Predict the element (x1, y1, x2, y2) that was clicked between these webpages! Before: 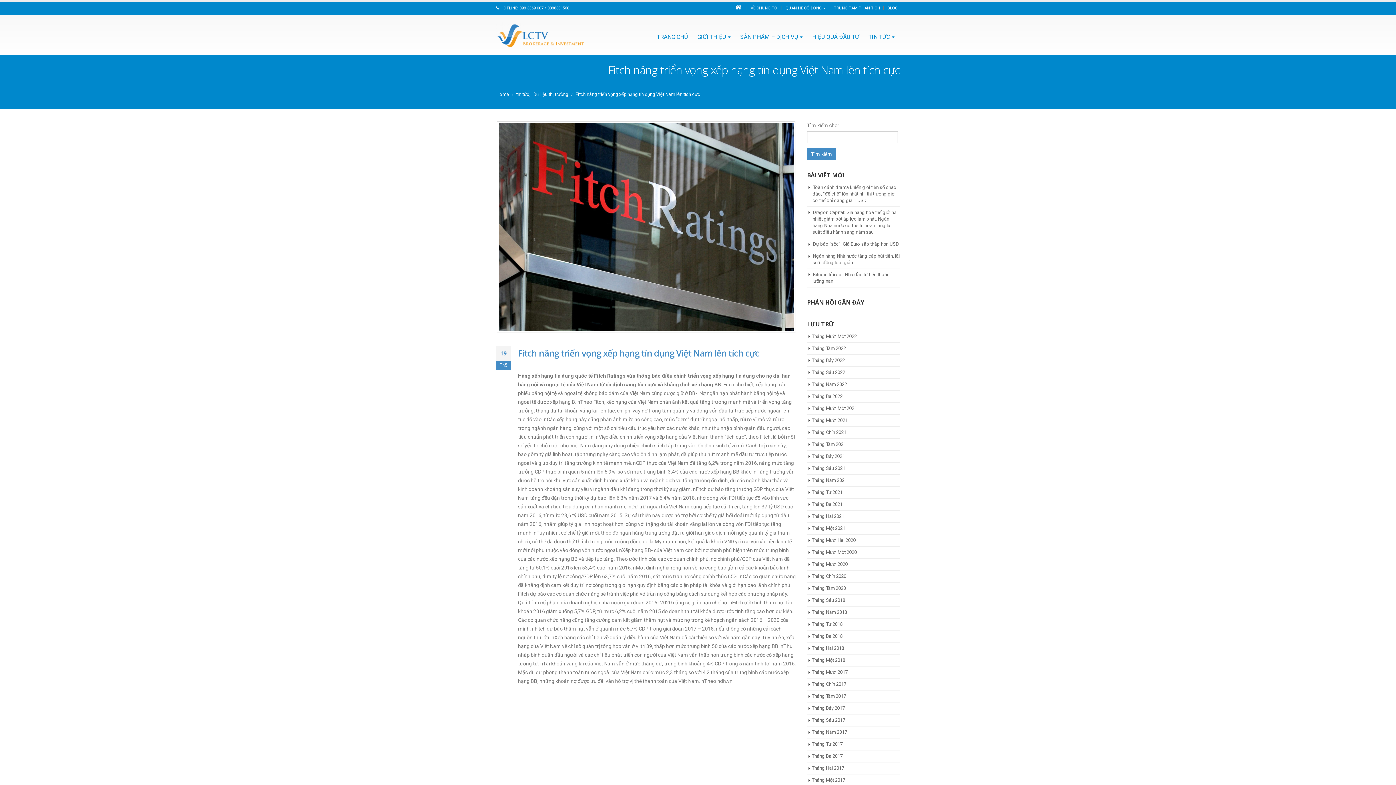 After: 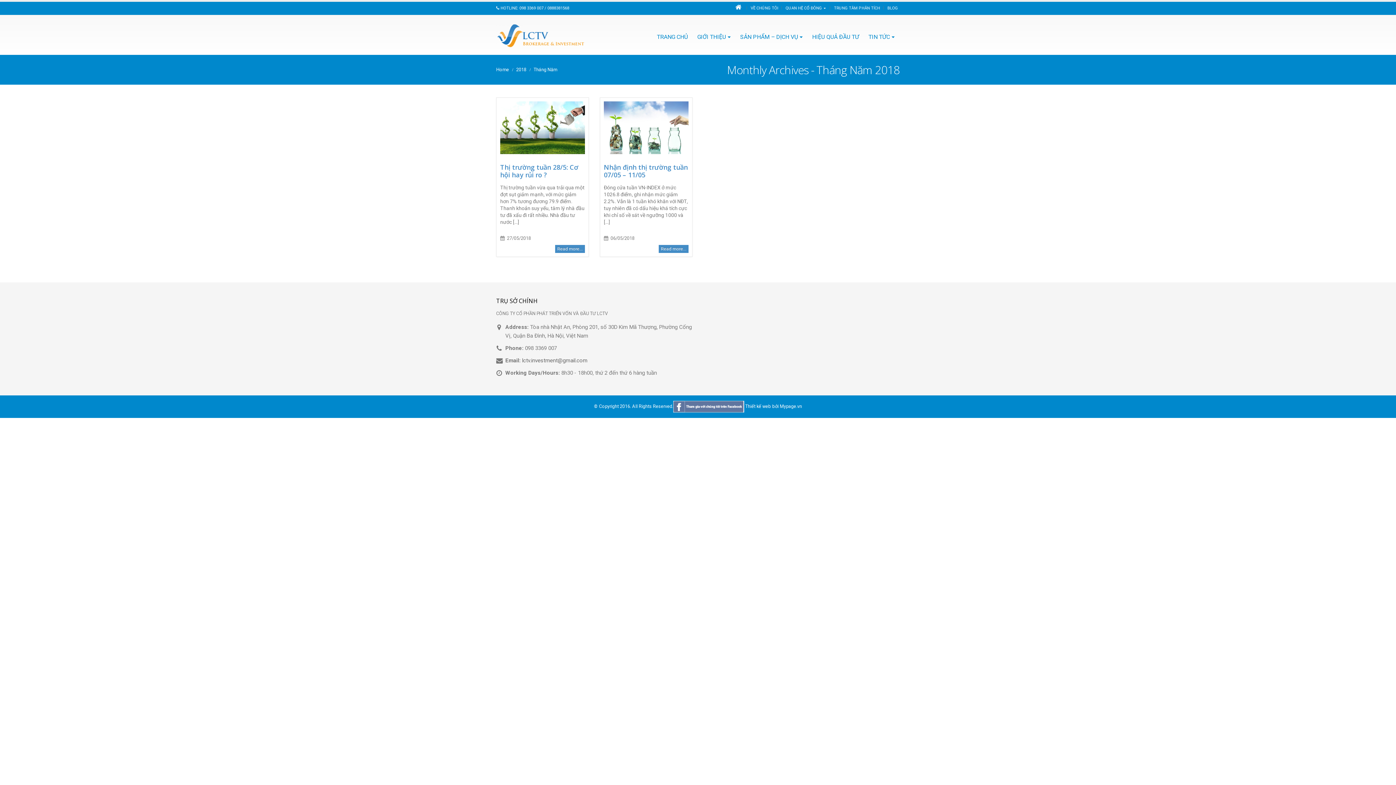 Action: label: Tháng Năm 2018 bbox: (812, 609, 847, 615)